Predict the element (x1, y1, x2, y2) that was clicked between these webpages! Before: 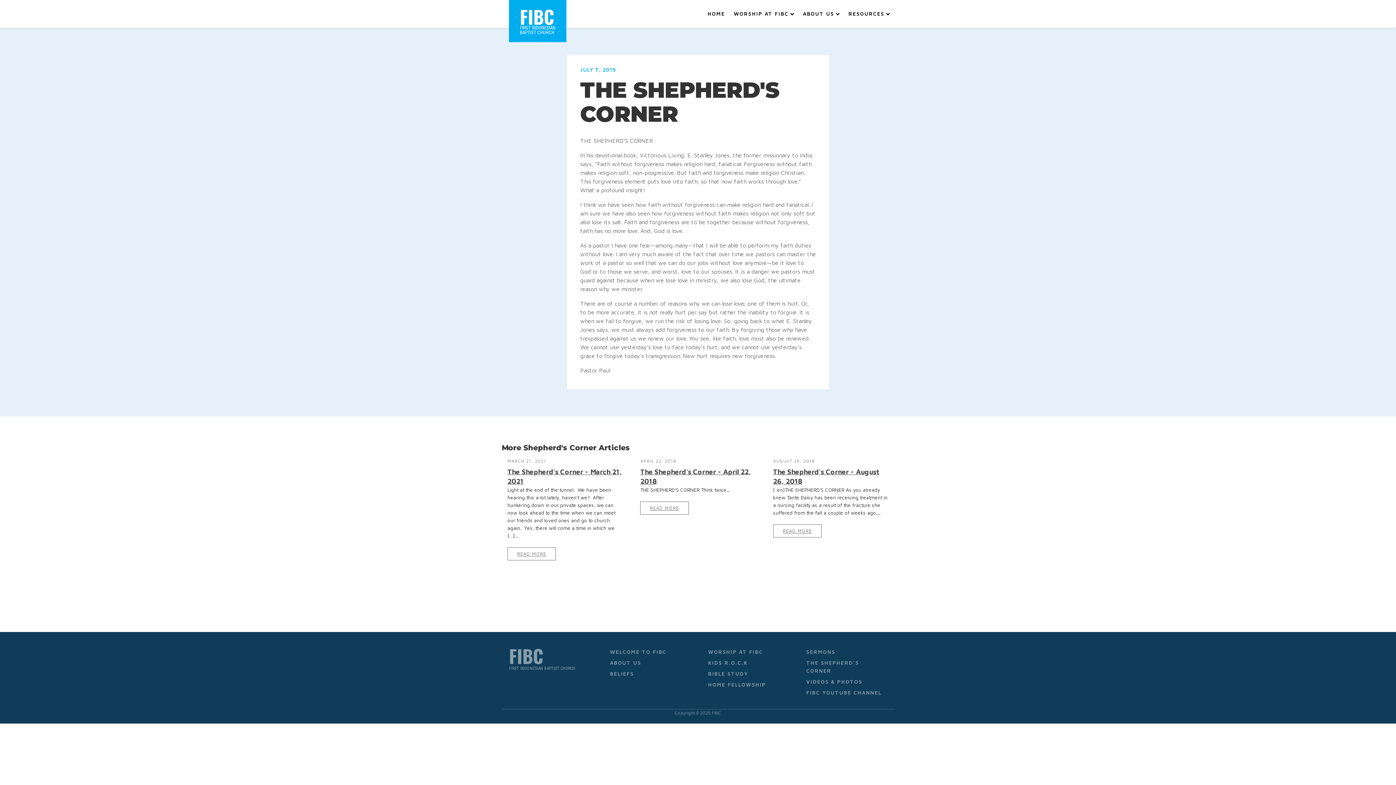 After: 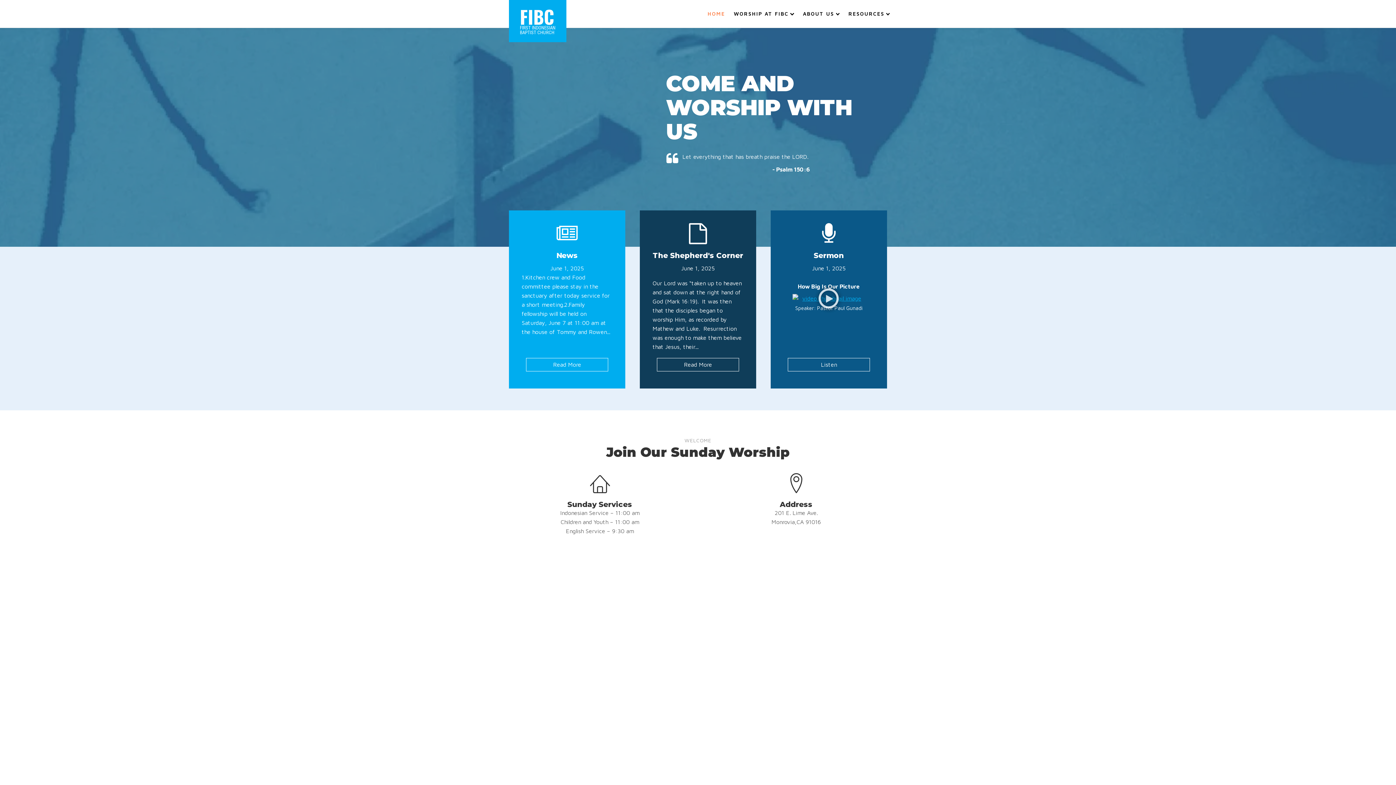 Action: bbox: (703, 8, 729, 19) label: HOME